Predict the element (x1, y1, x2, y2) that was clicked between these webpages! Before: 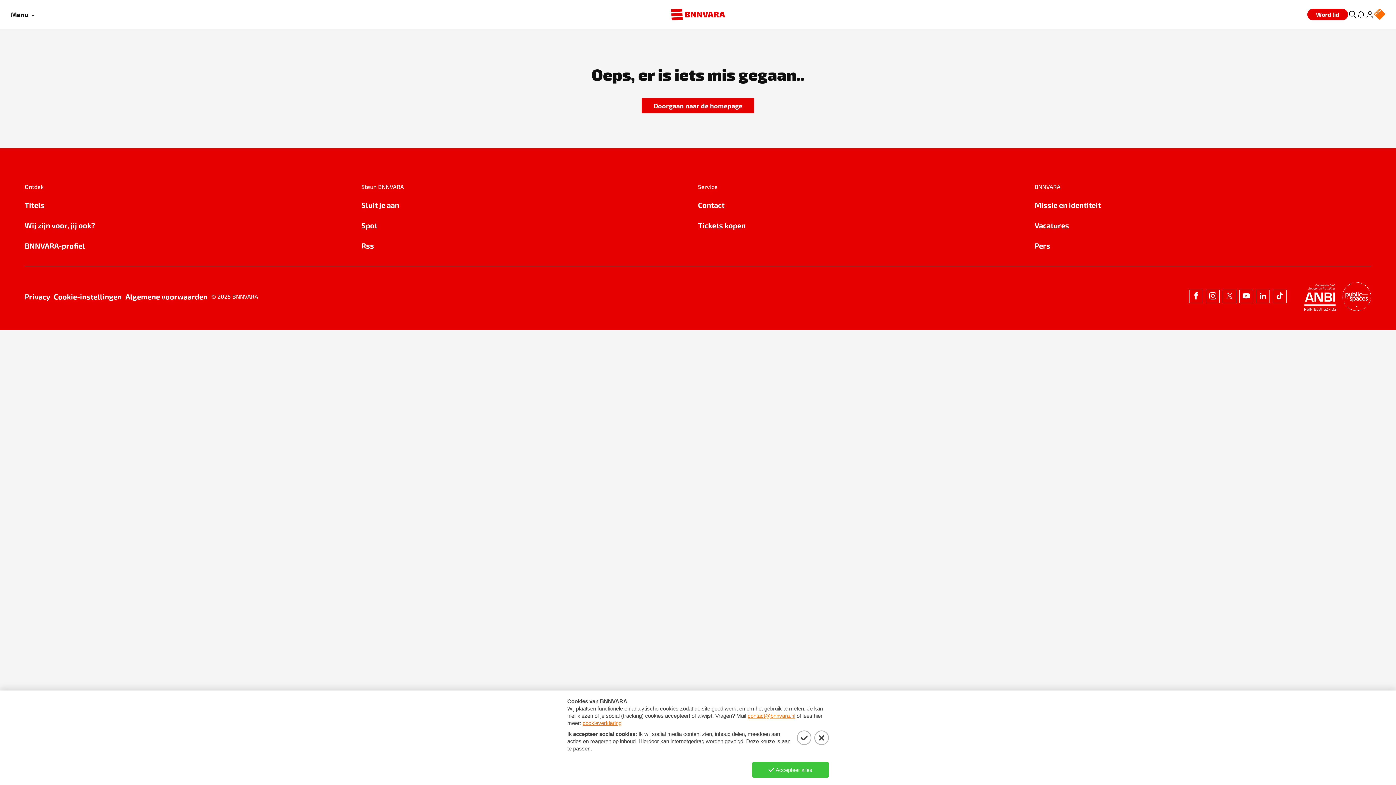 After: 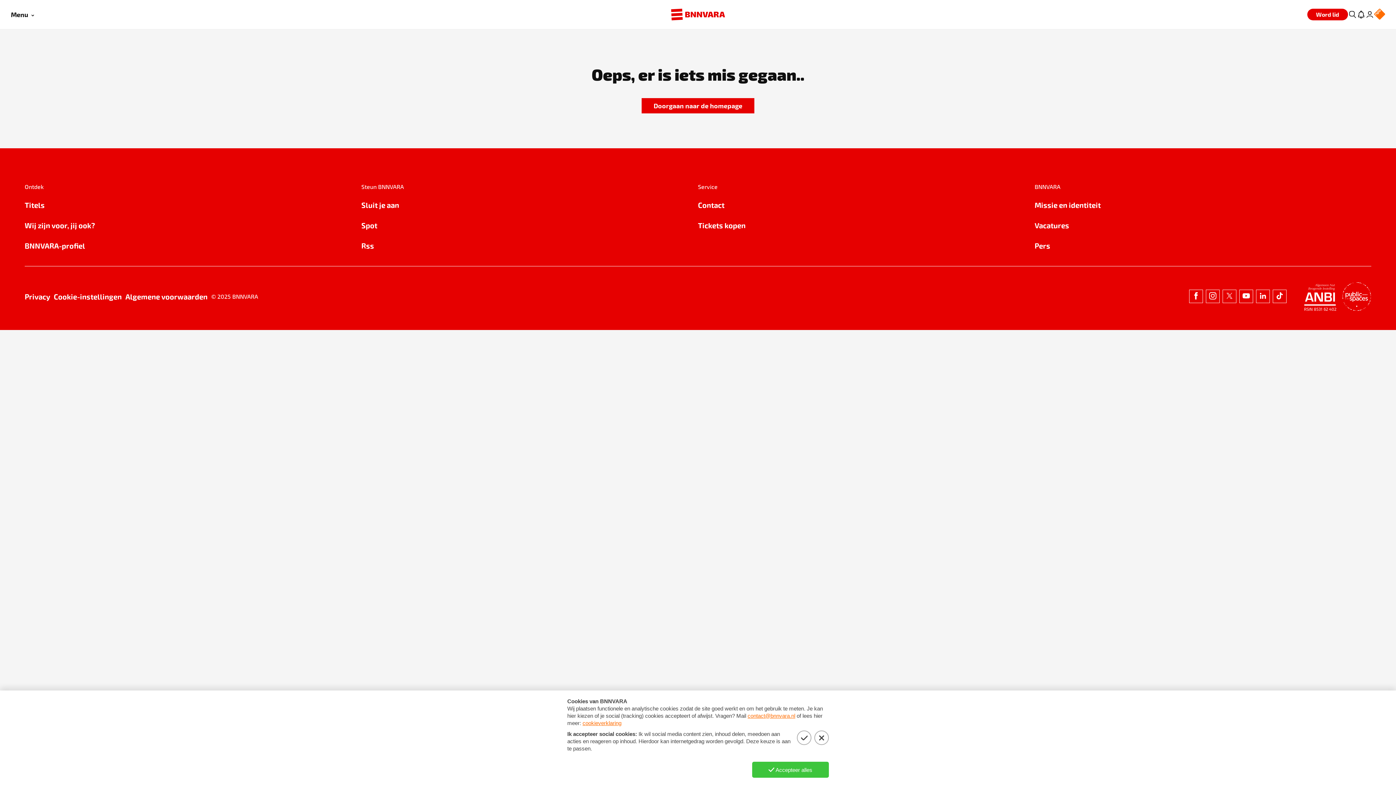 Action: label: Spot bbox: (361, 219, 698, 231)